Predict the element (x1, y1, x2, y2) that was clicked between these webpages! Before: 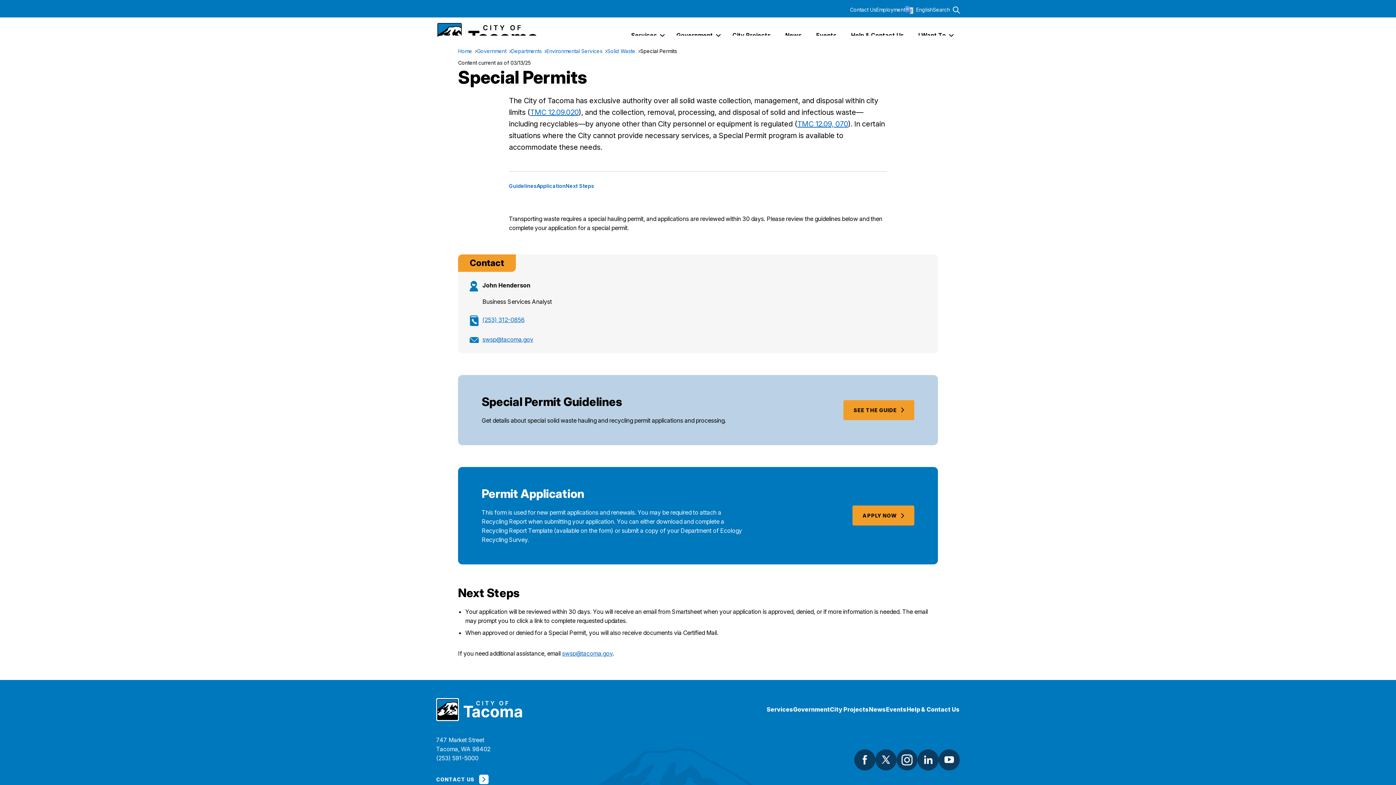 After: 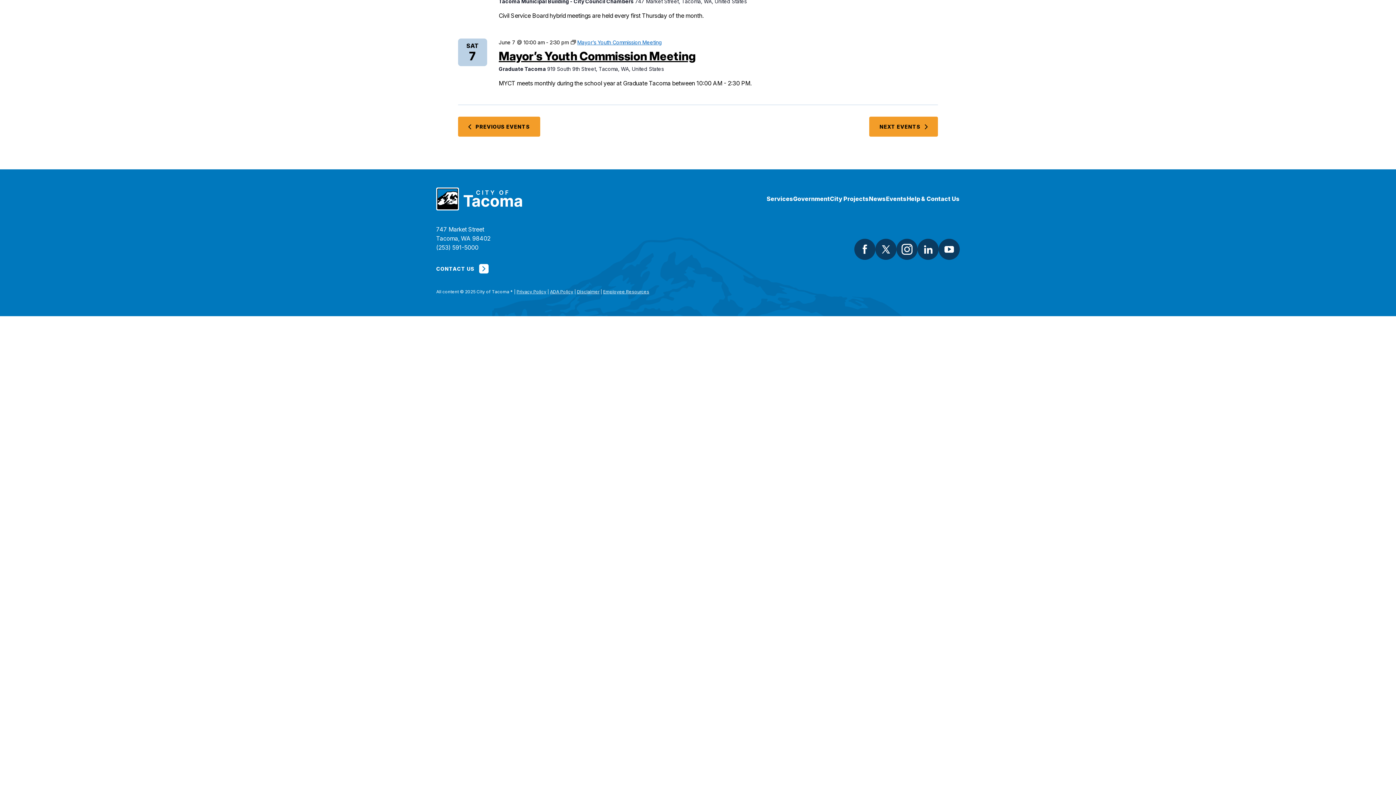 Action: bbox: (816, 31, 836, 38) label: Events